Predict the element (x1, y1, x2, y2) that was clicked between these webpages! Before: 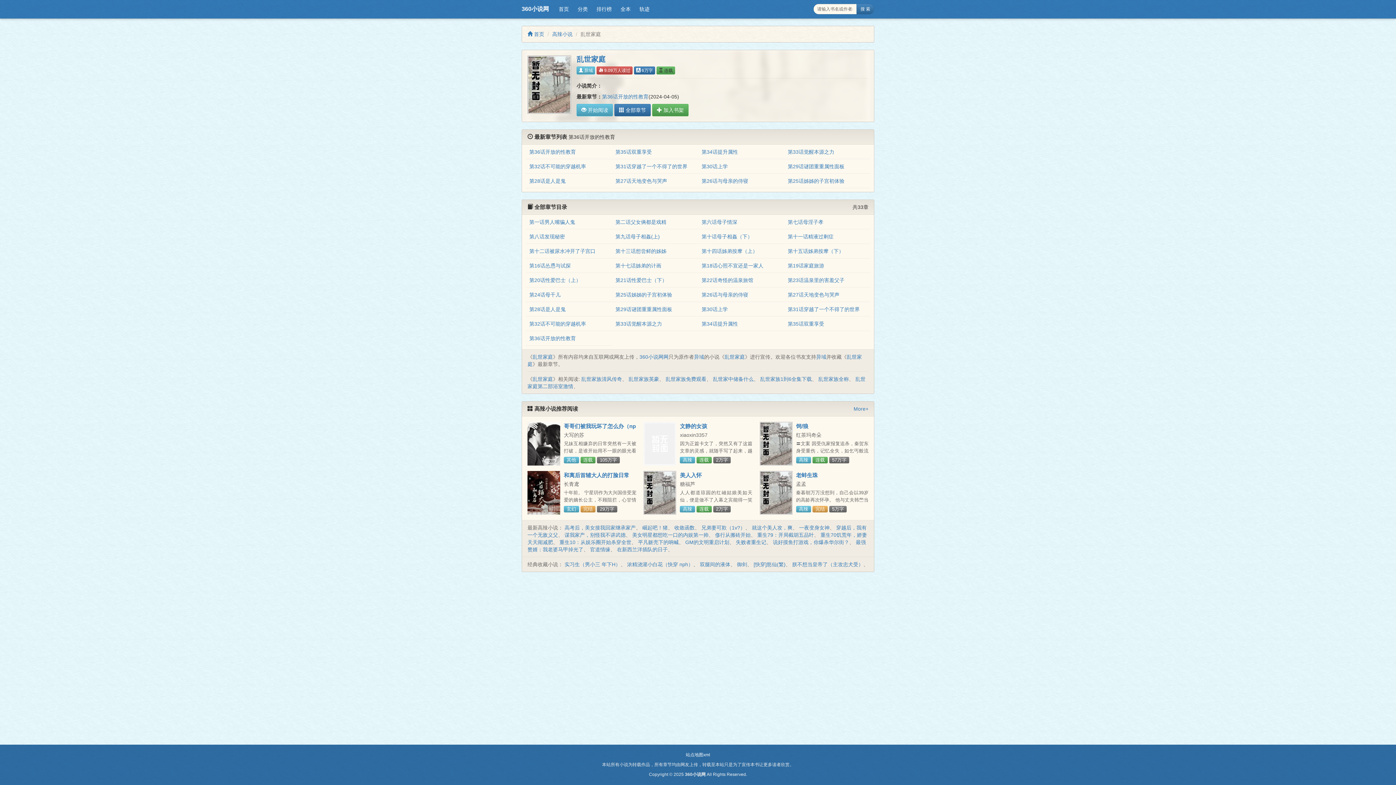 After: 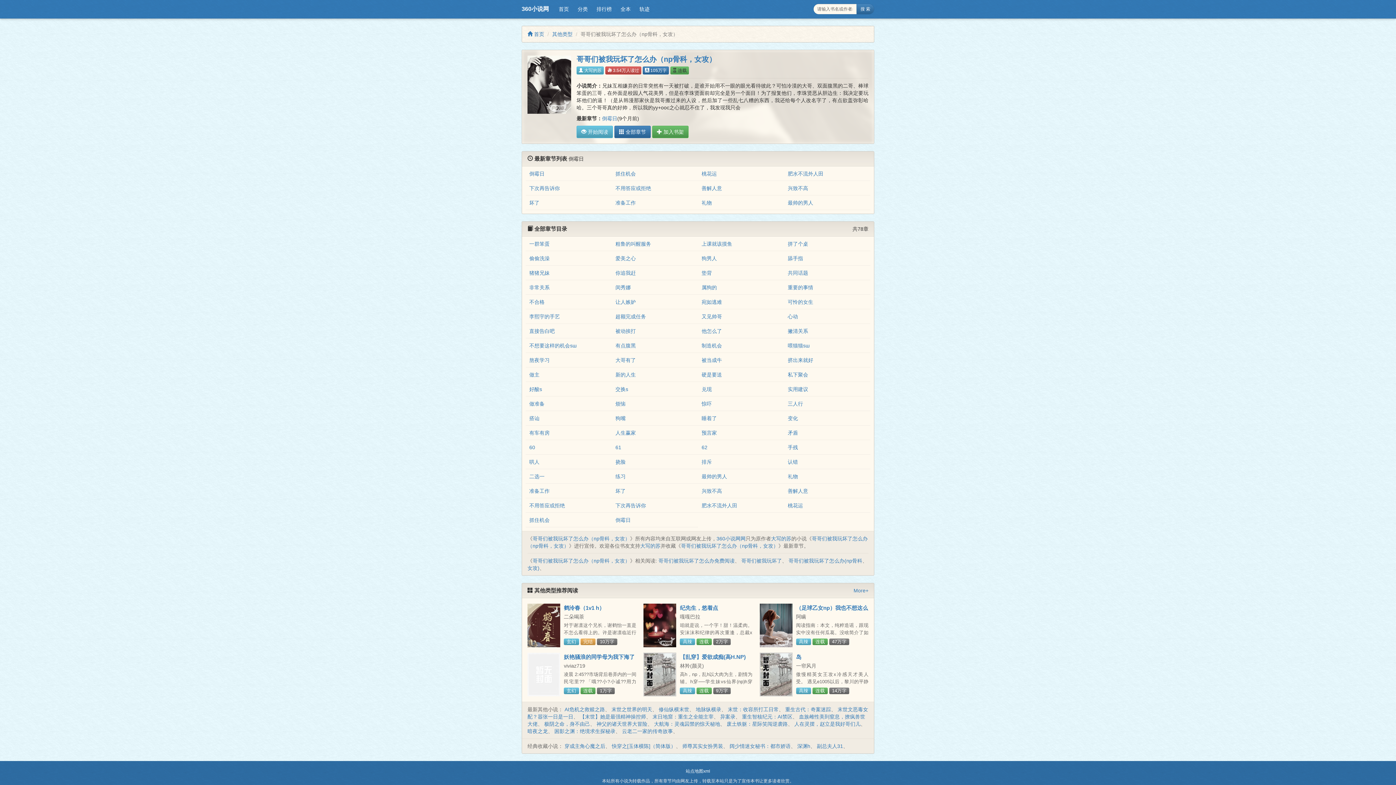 Action: bbox: (527, 422, 560, 465)